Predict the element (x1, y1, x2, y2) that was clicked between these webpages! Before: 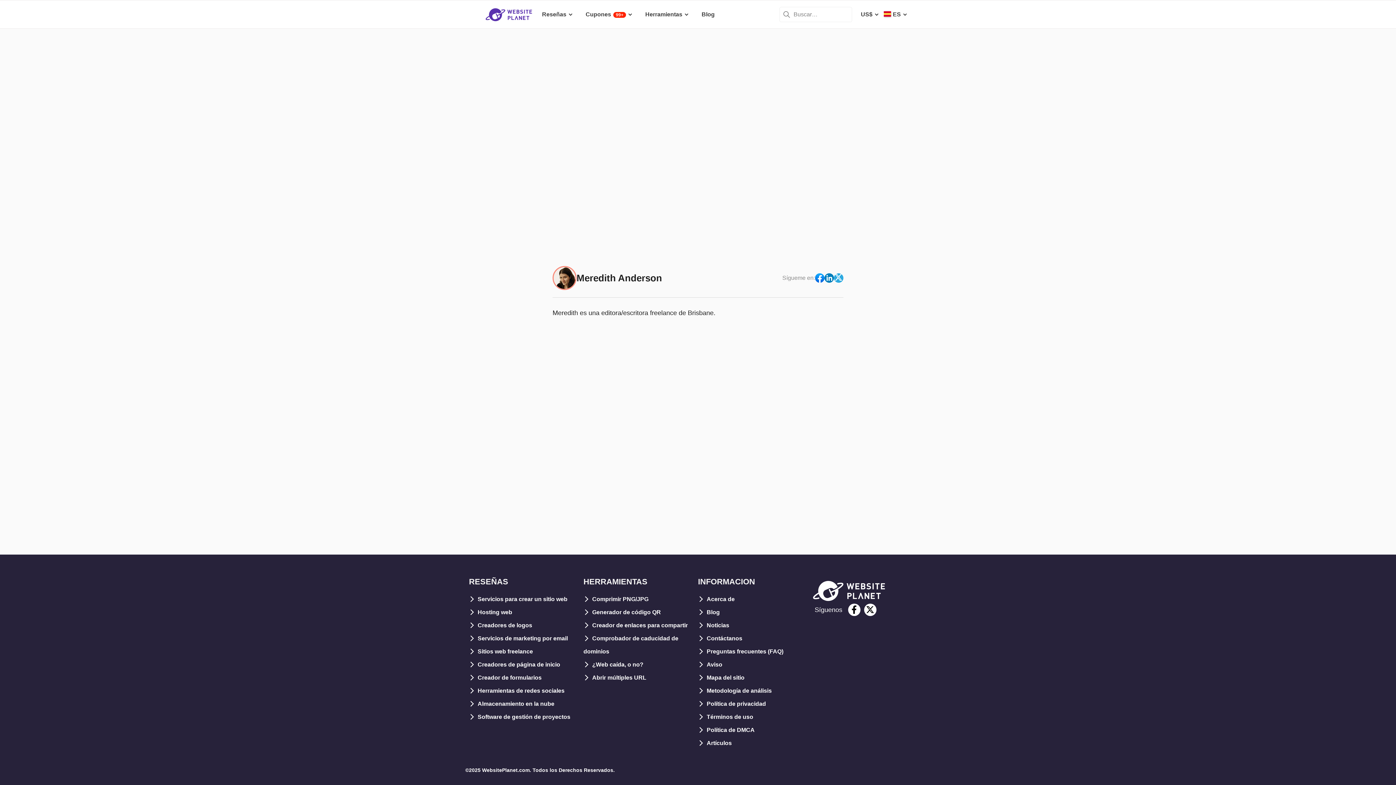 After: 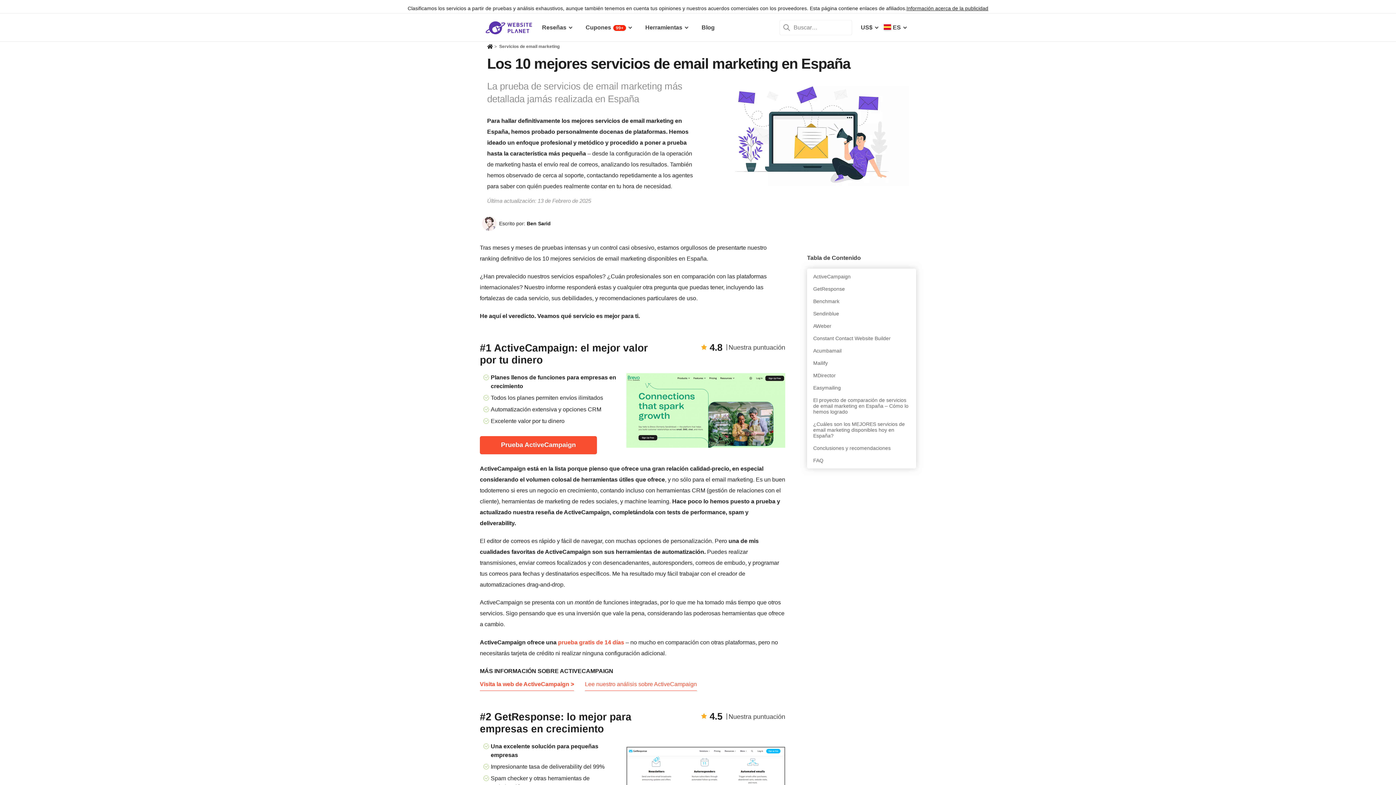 Action: bbox: (469, 635, 568, 641) label: Servicios de marketing por email